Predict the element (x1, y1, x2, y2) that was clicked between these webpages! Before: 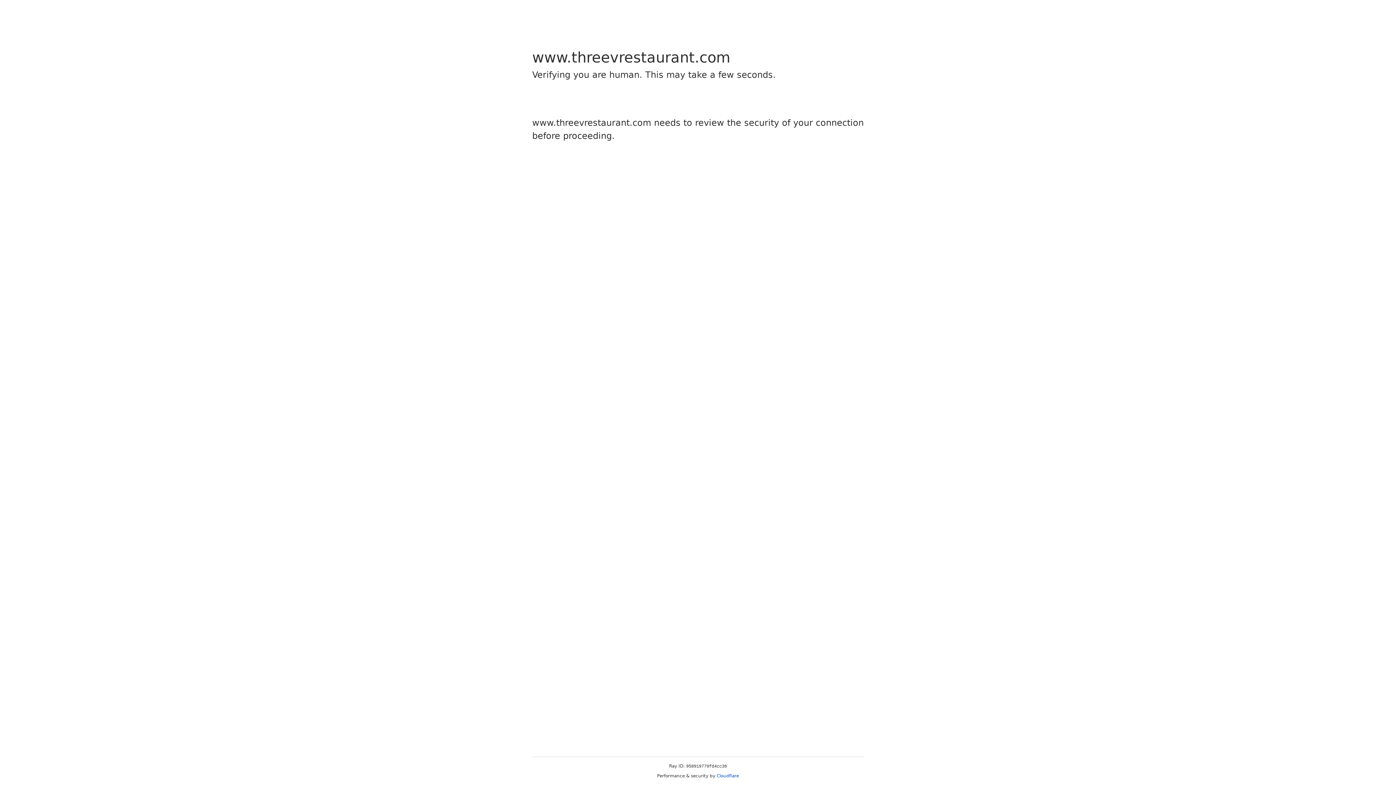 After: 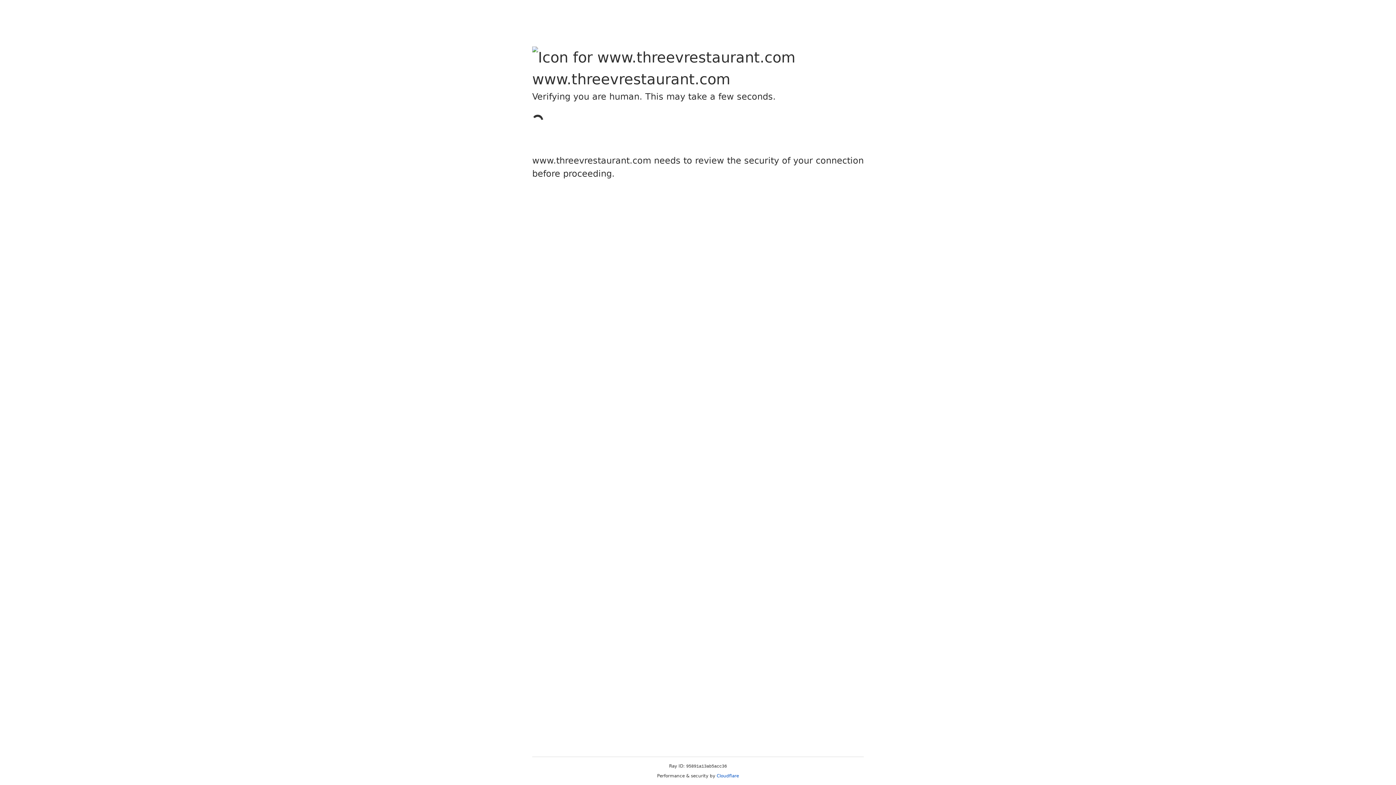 Action: label: Cloudflare bbox: (716, 773, 739, 778)